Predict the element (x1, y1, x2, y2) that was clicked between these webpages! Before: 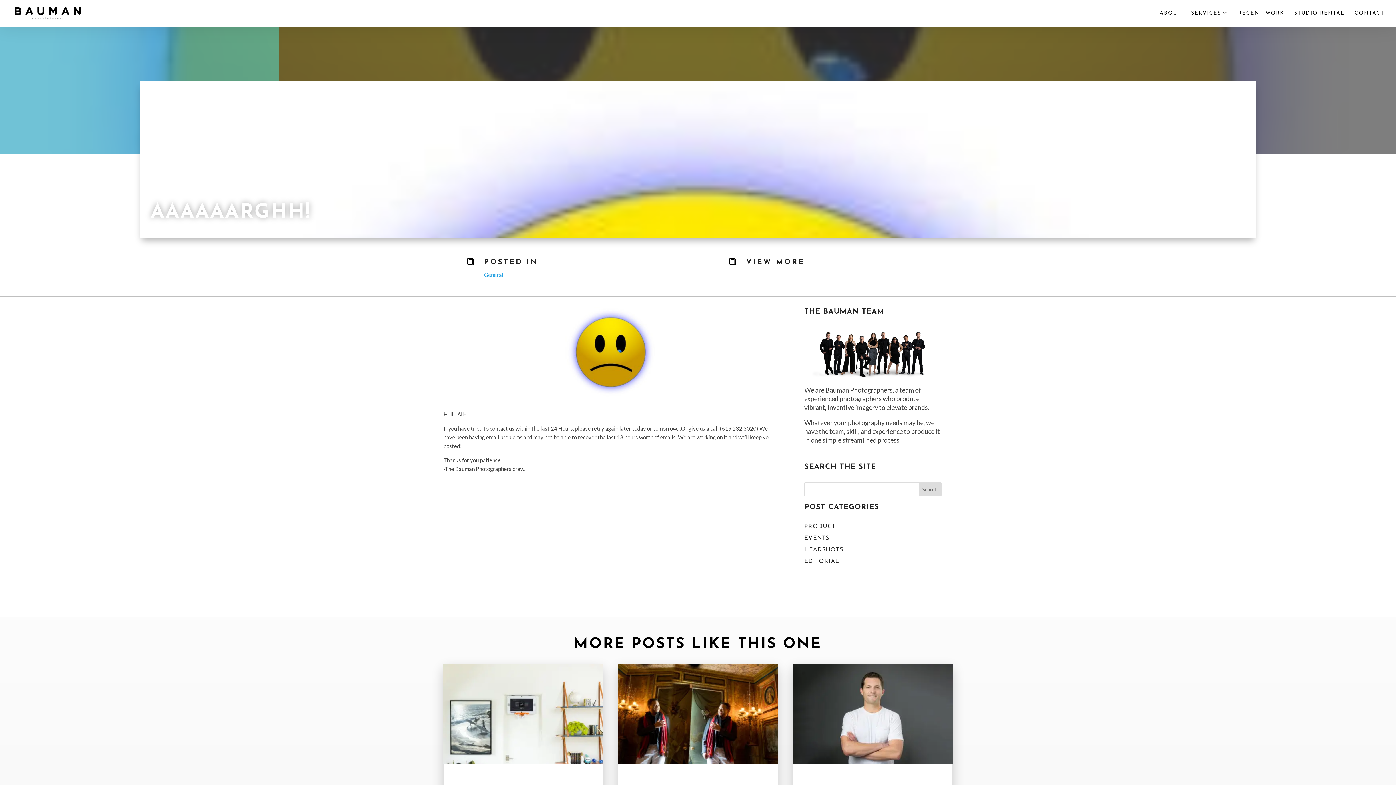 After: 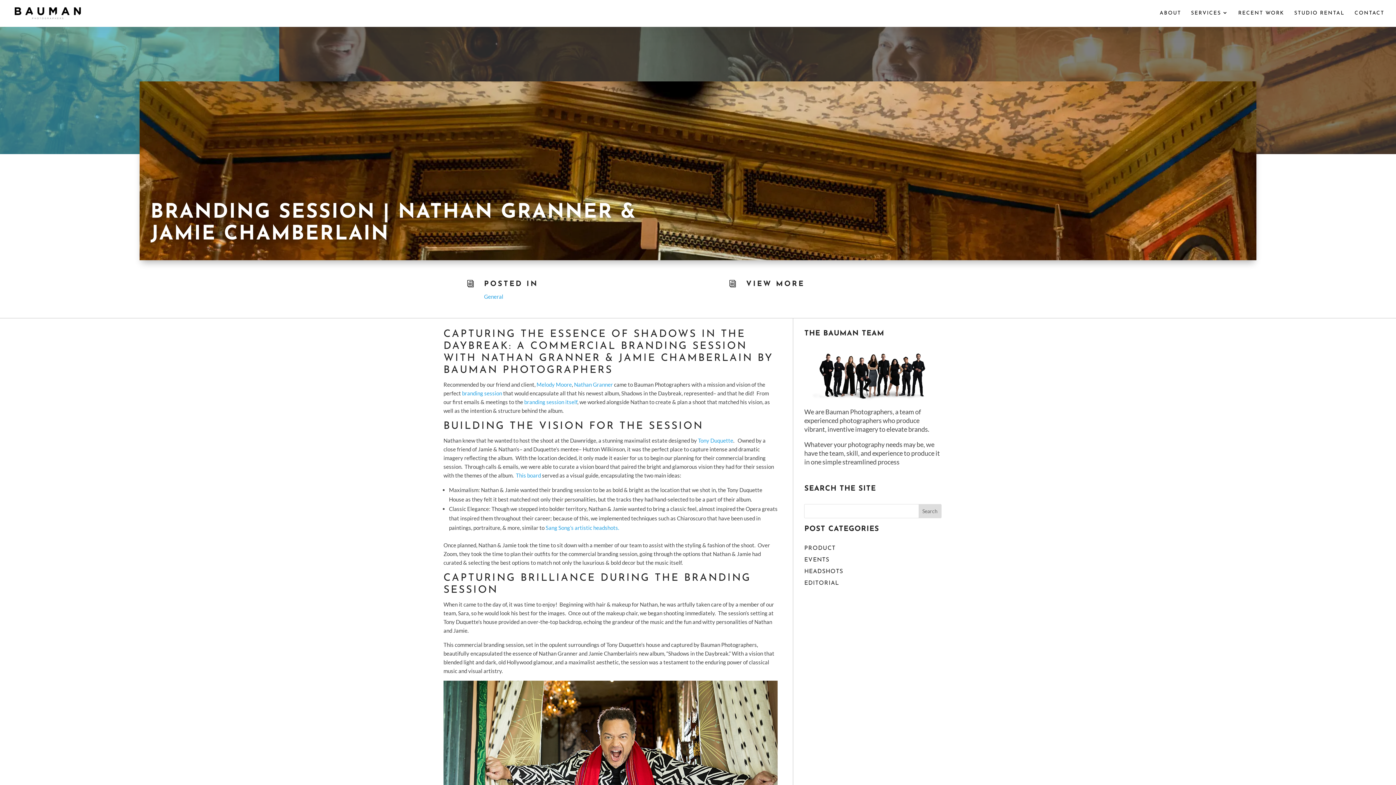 Action: bbox: (618, 664, 778, 764)